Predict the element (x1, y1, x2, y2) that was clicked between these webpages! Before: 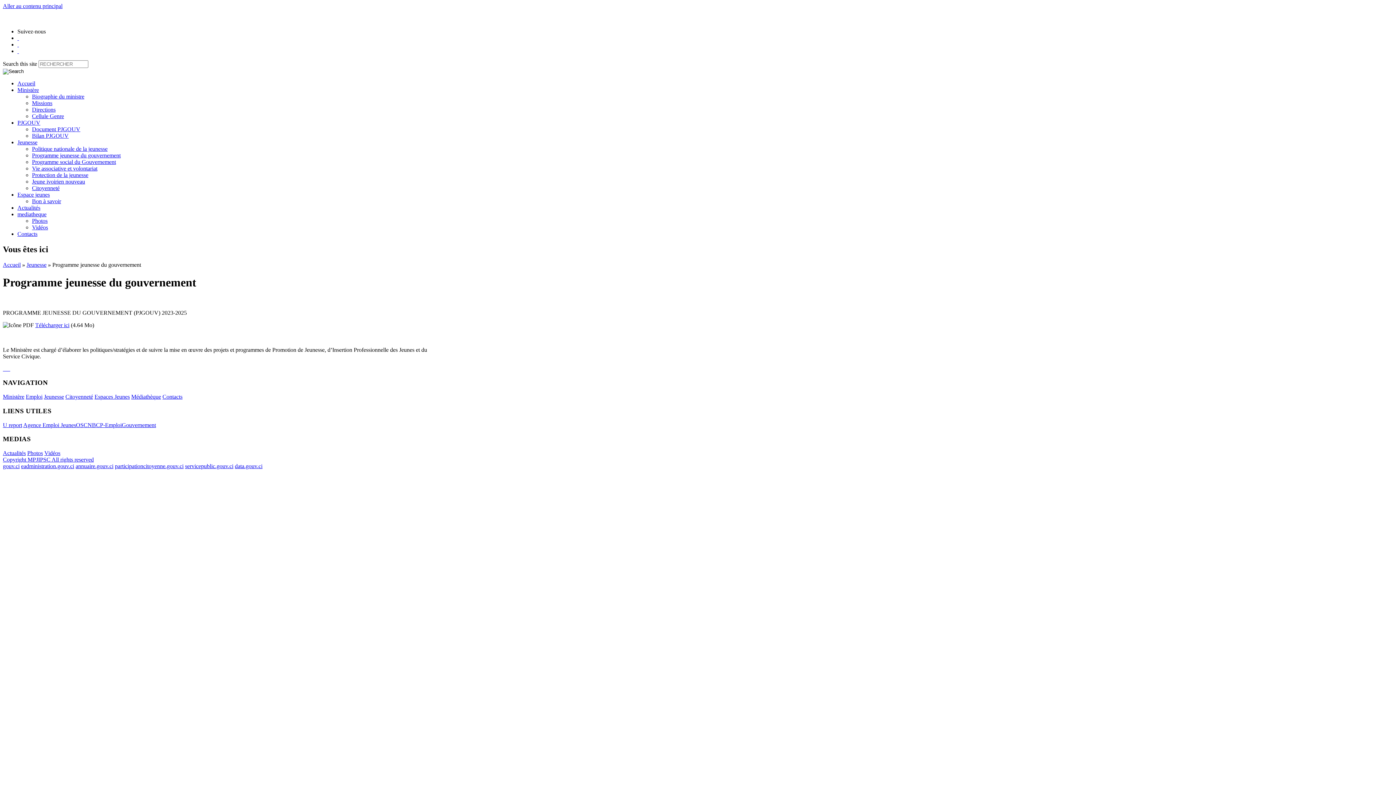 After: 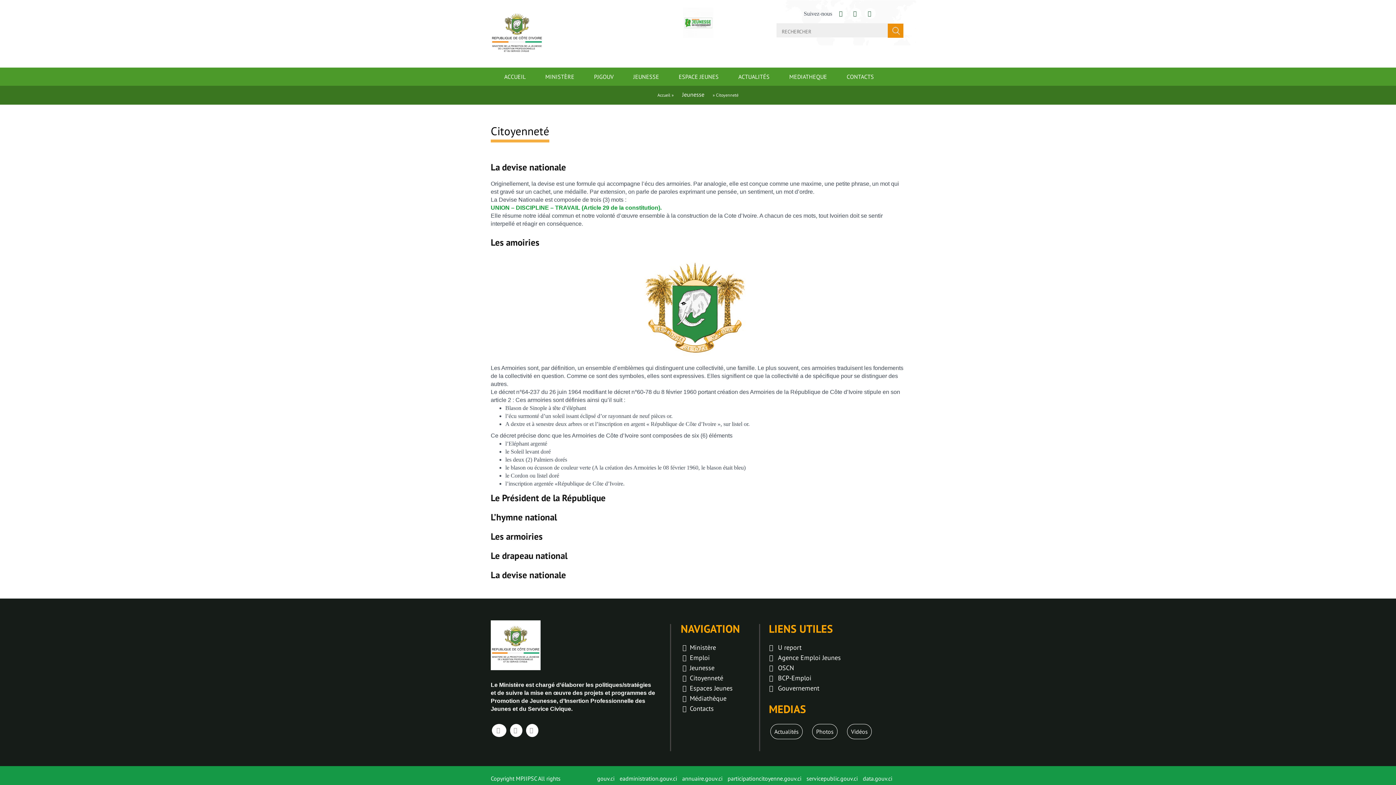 Action: label: Citoyenneté bbox: (65, 393, 93, 400)